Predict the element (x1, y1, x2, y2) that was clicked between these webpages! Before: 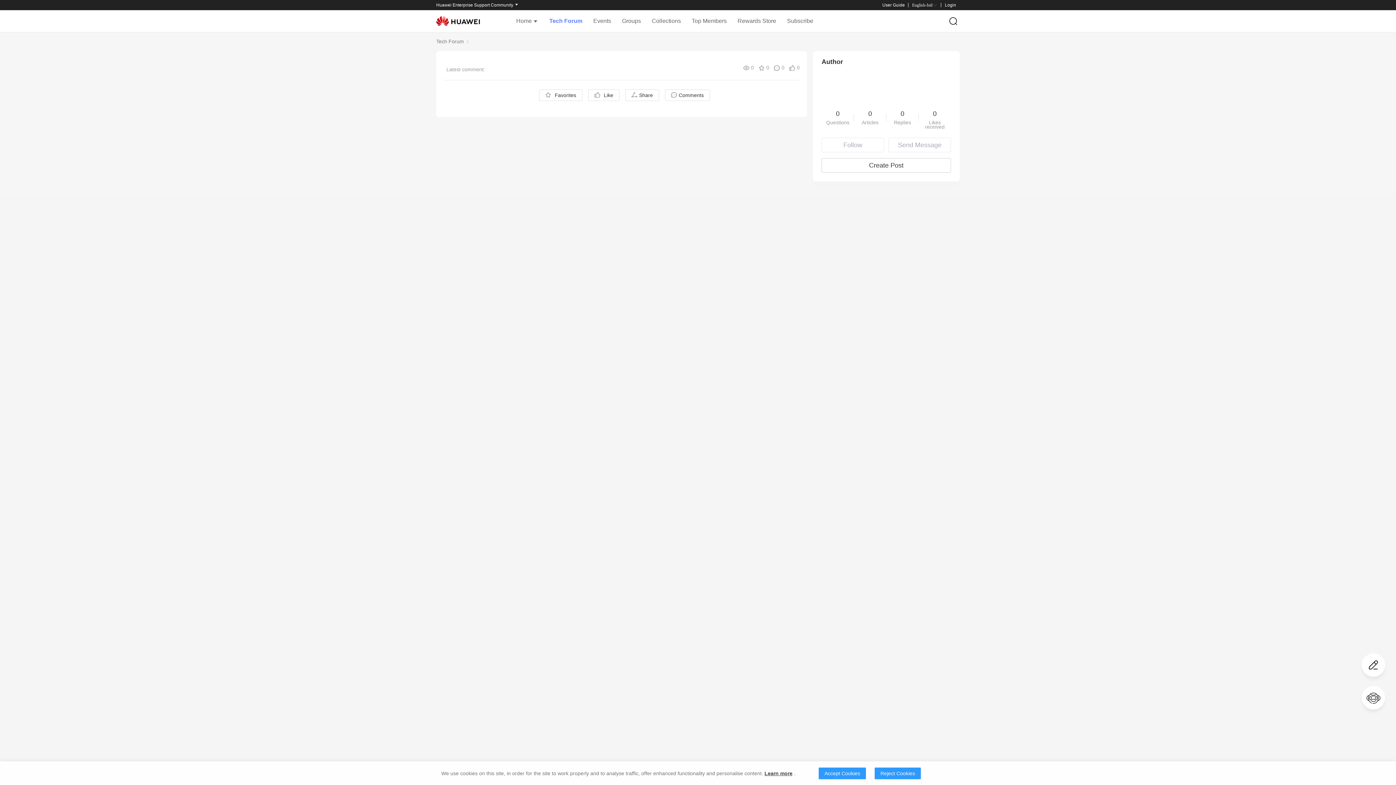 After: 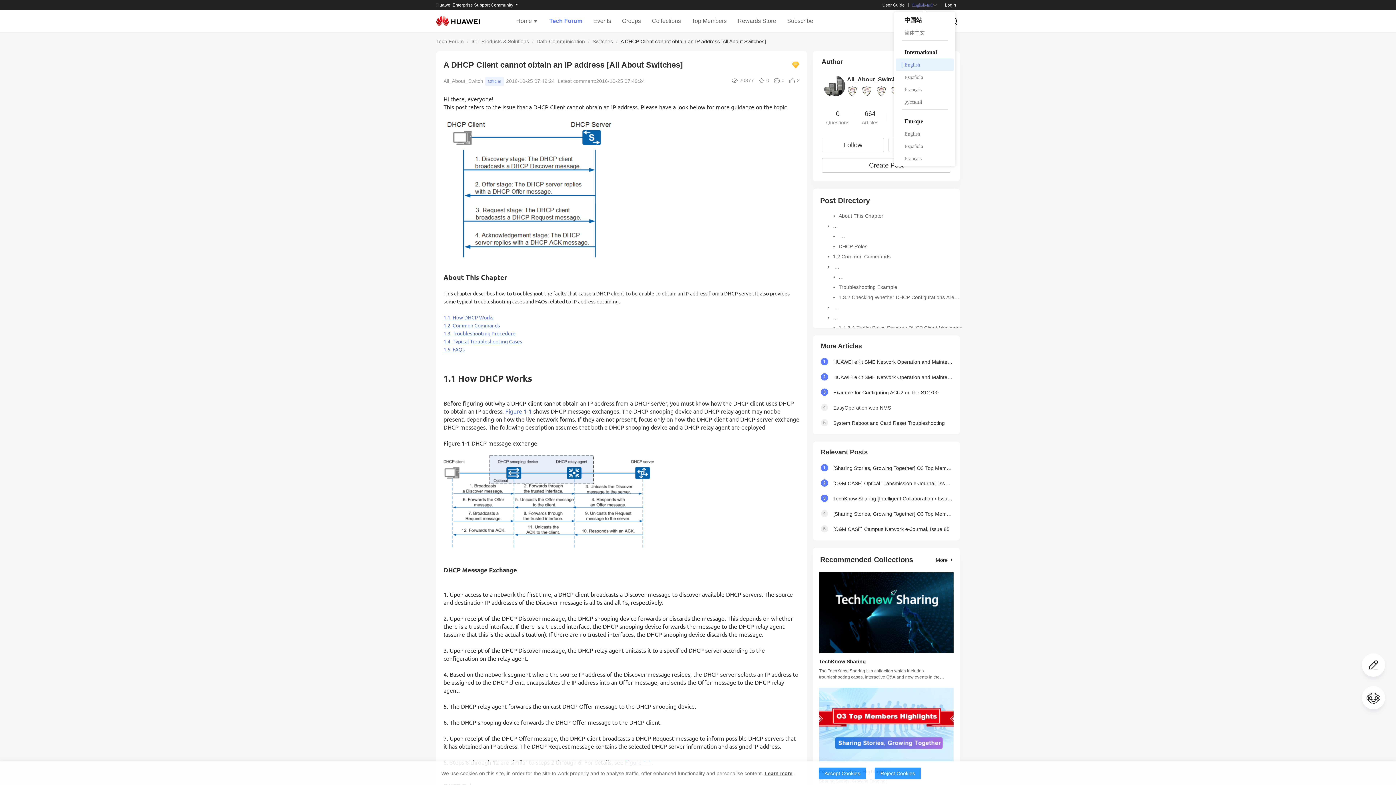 Action: bbox: (912, 2, 937, 7) label: English-Intl